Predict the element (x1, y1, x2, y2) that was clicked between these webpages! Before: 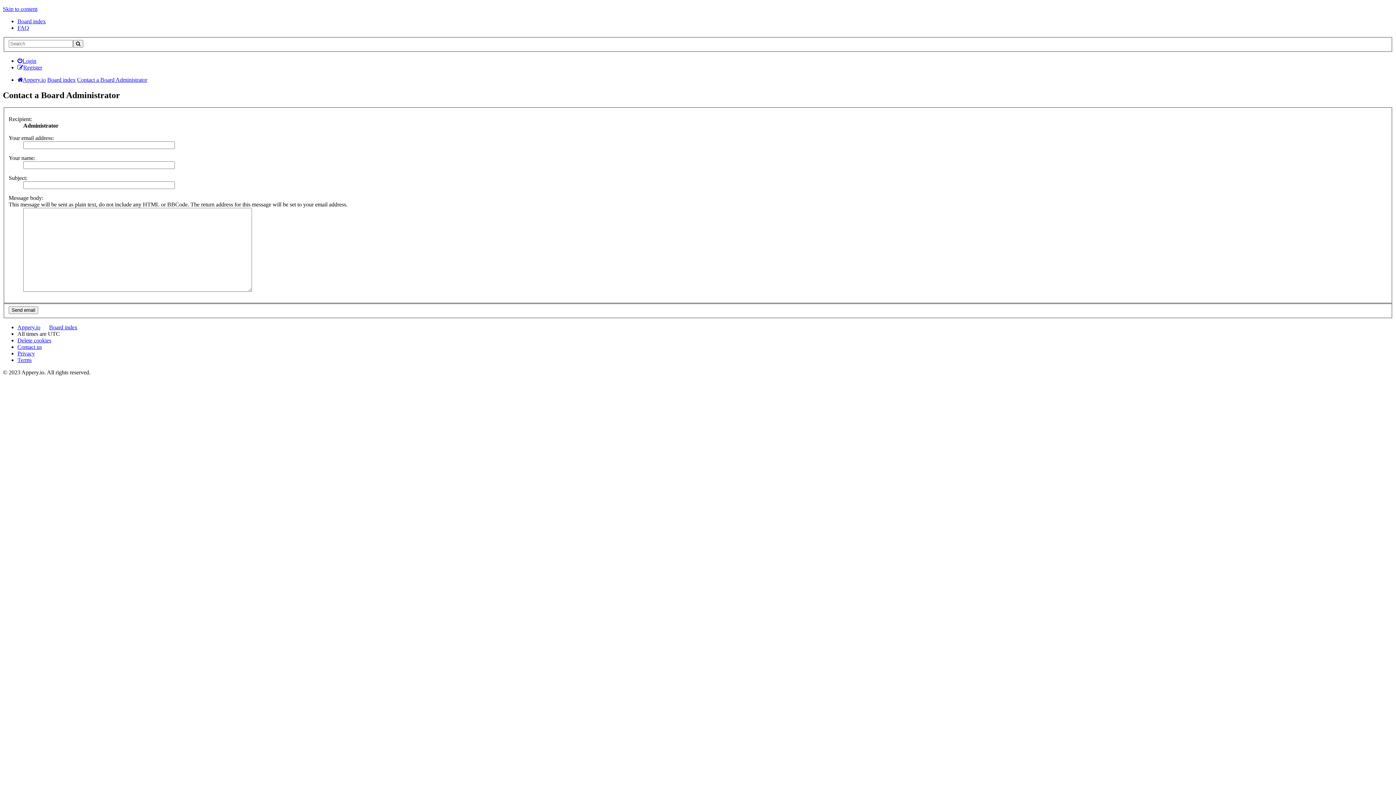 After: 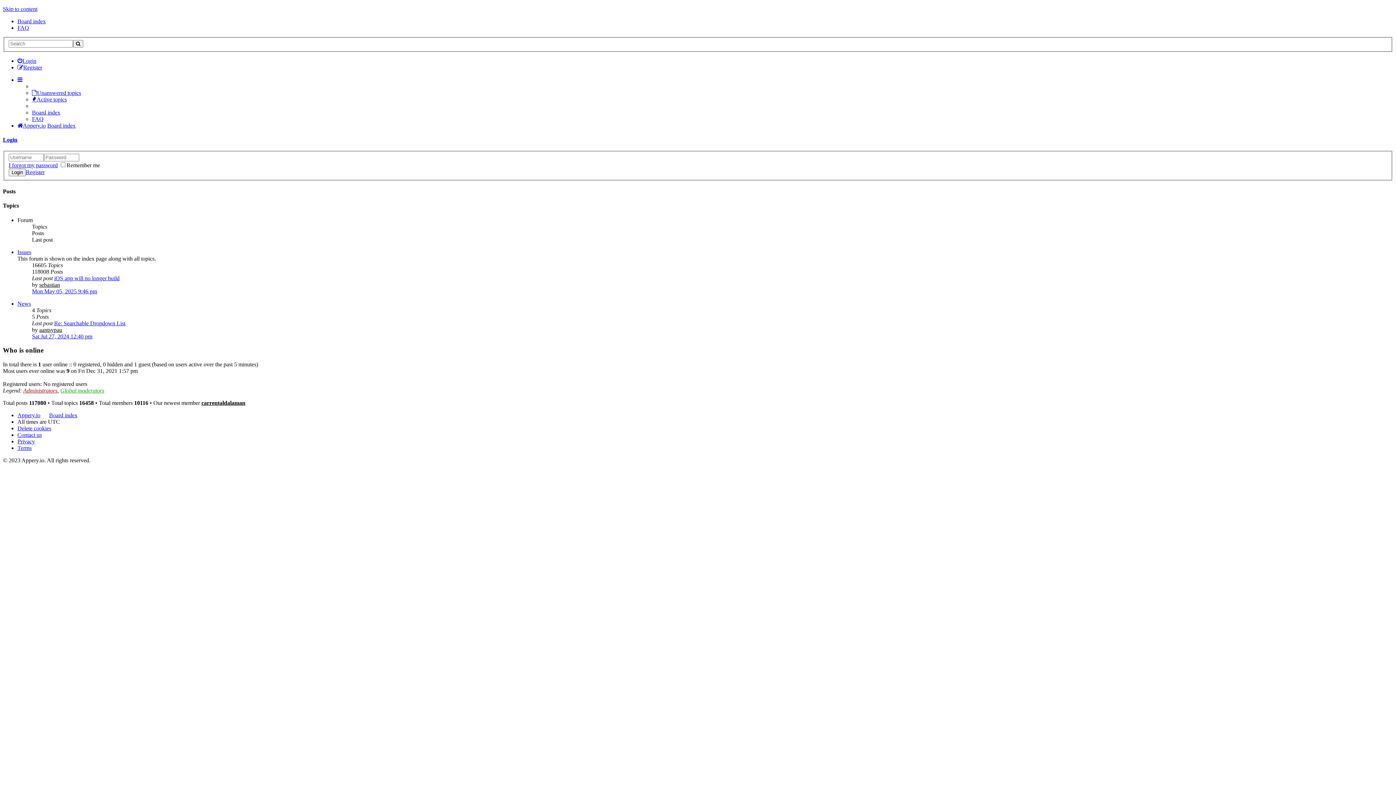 Action: label: Board index bbox: (49, 324, 77, 330)